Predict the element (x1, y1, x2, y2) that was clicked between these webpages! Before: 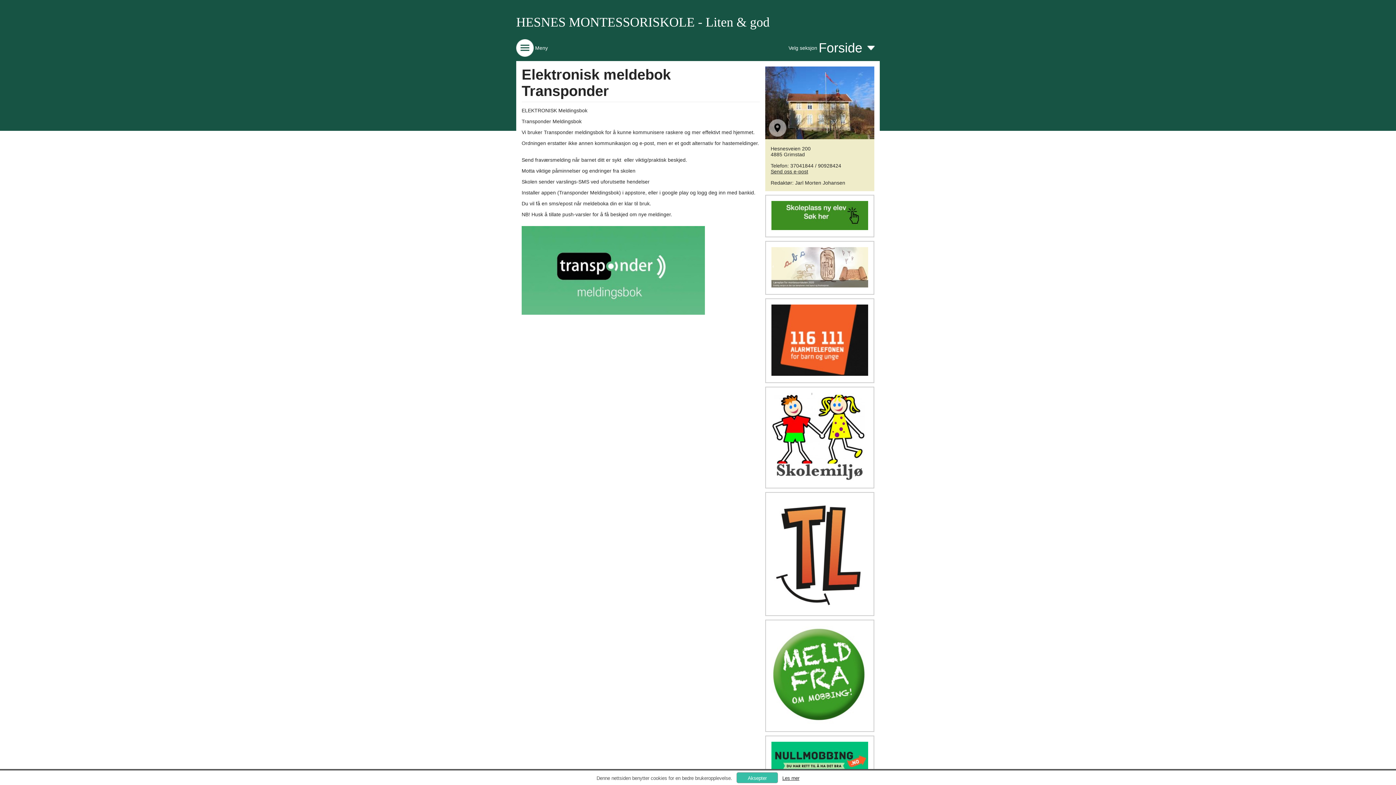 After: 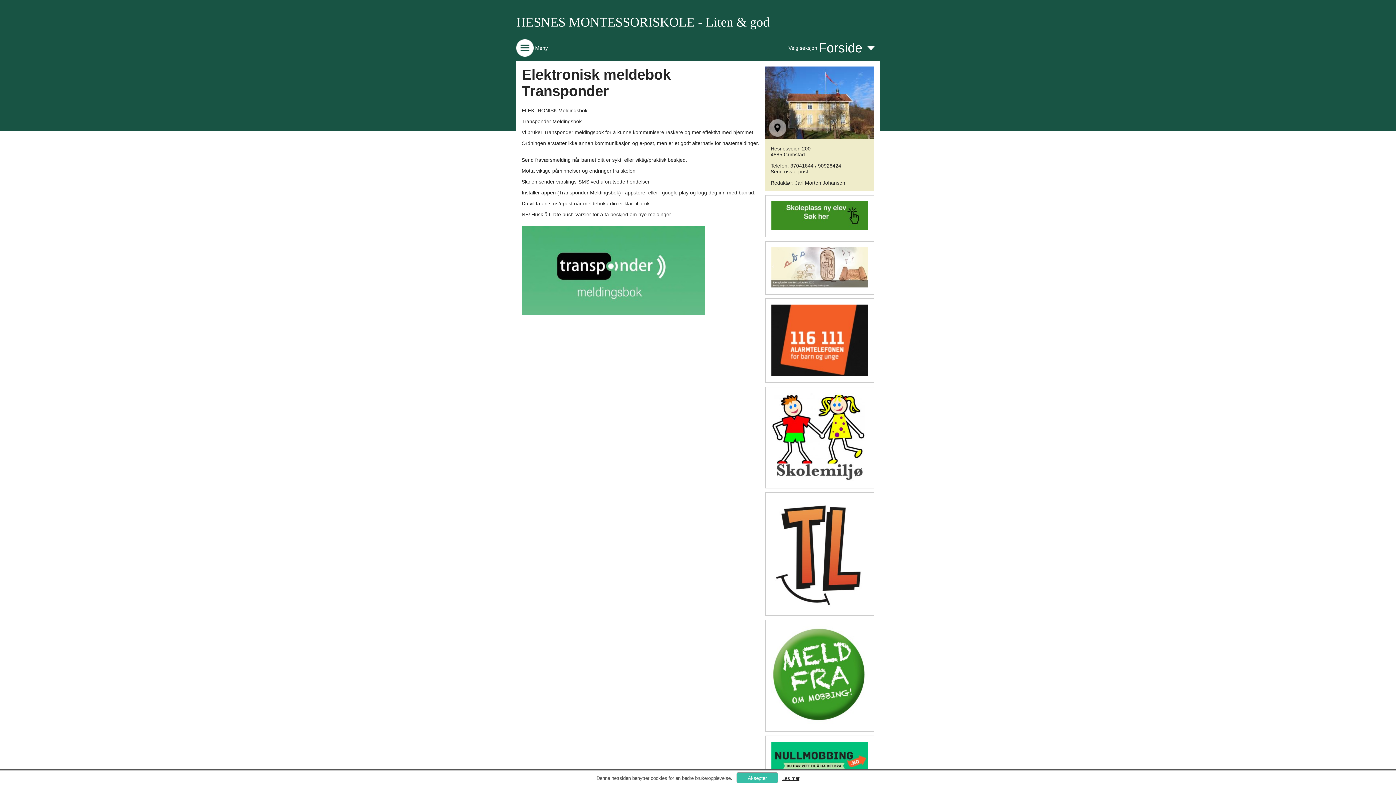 Action: bbox: (771, 225, 868, 231)